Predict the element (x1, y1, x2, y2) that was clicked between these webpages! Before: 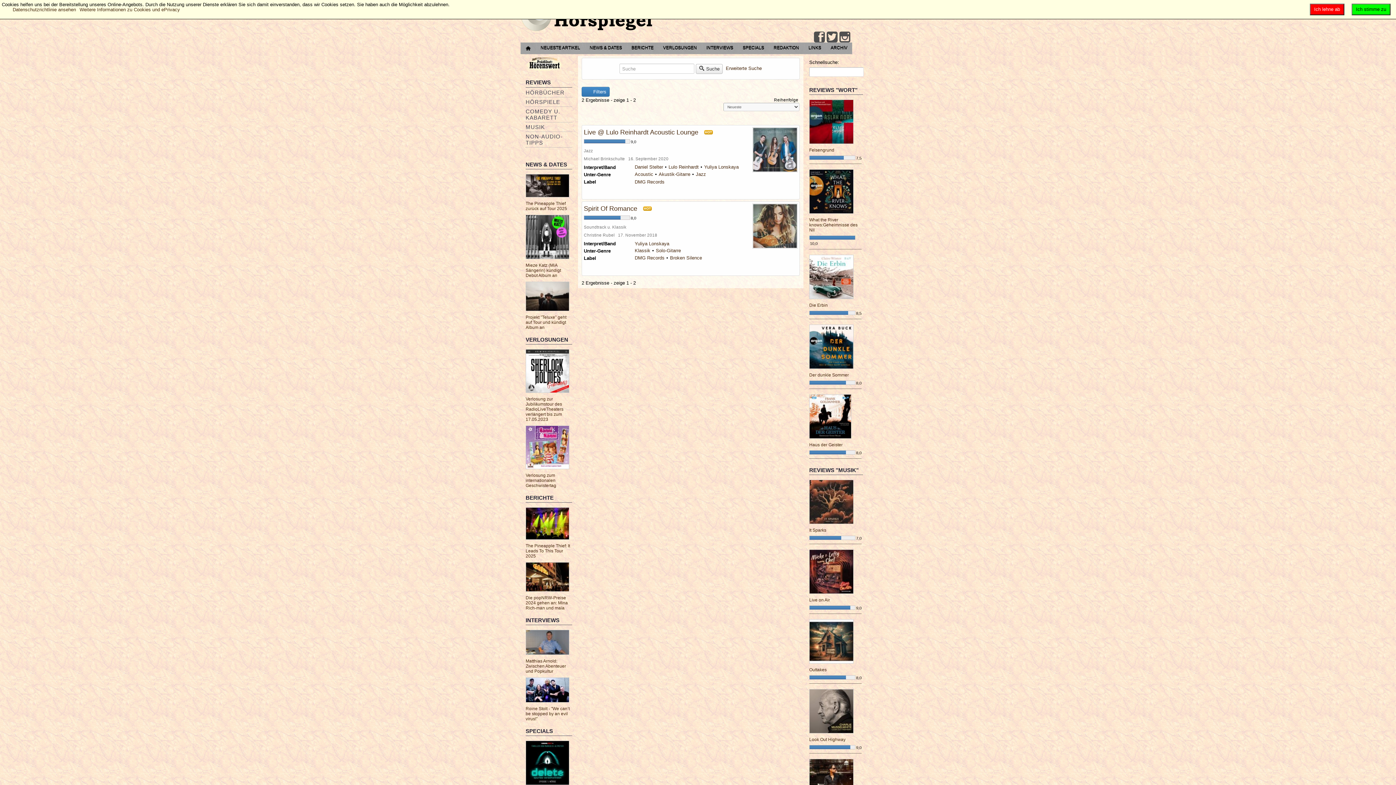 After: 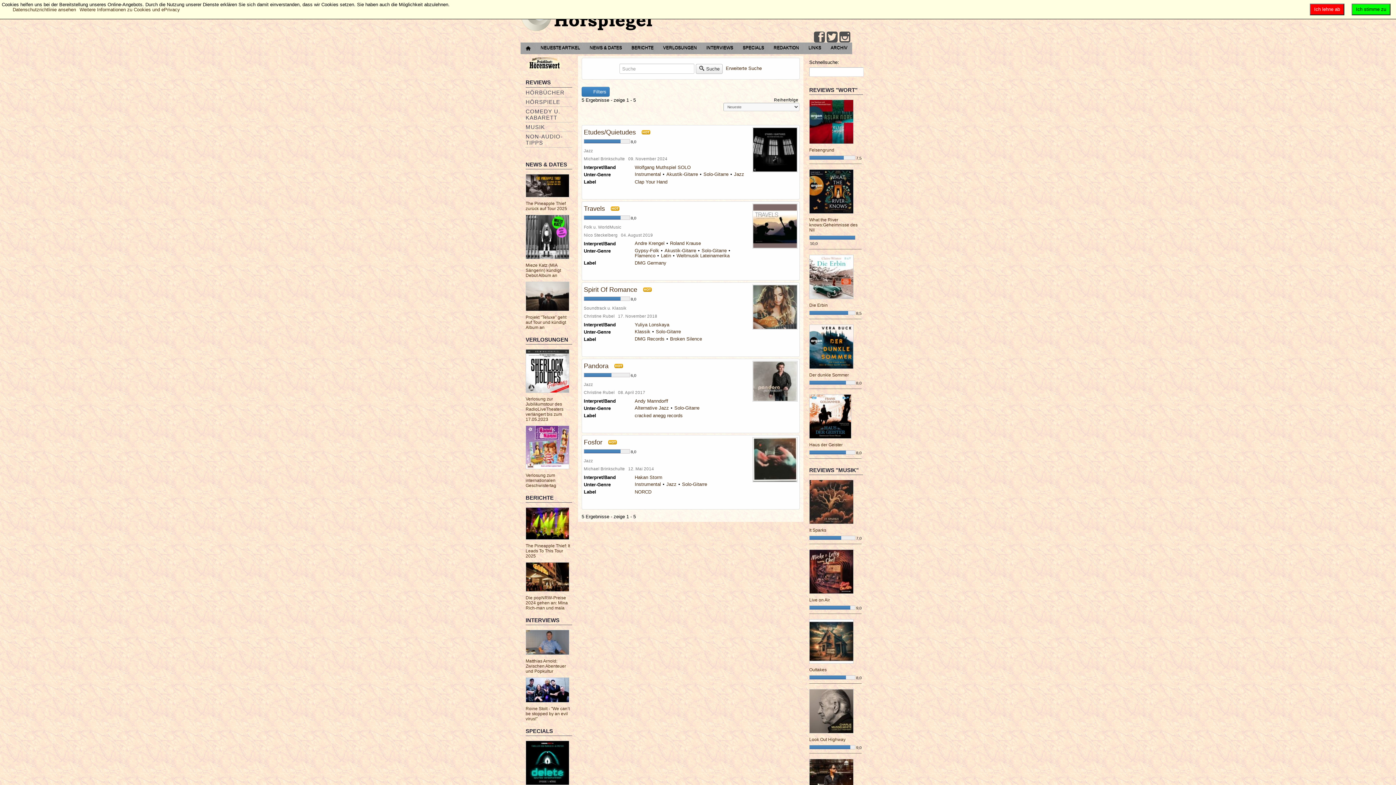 Action: label: Solo-Gitarre bbox: (656, 248, 681, 253)